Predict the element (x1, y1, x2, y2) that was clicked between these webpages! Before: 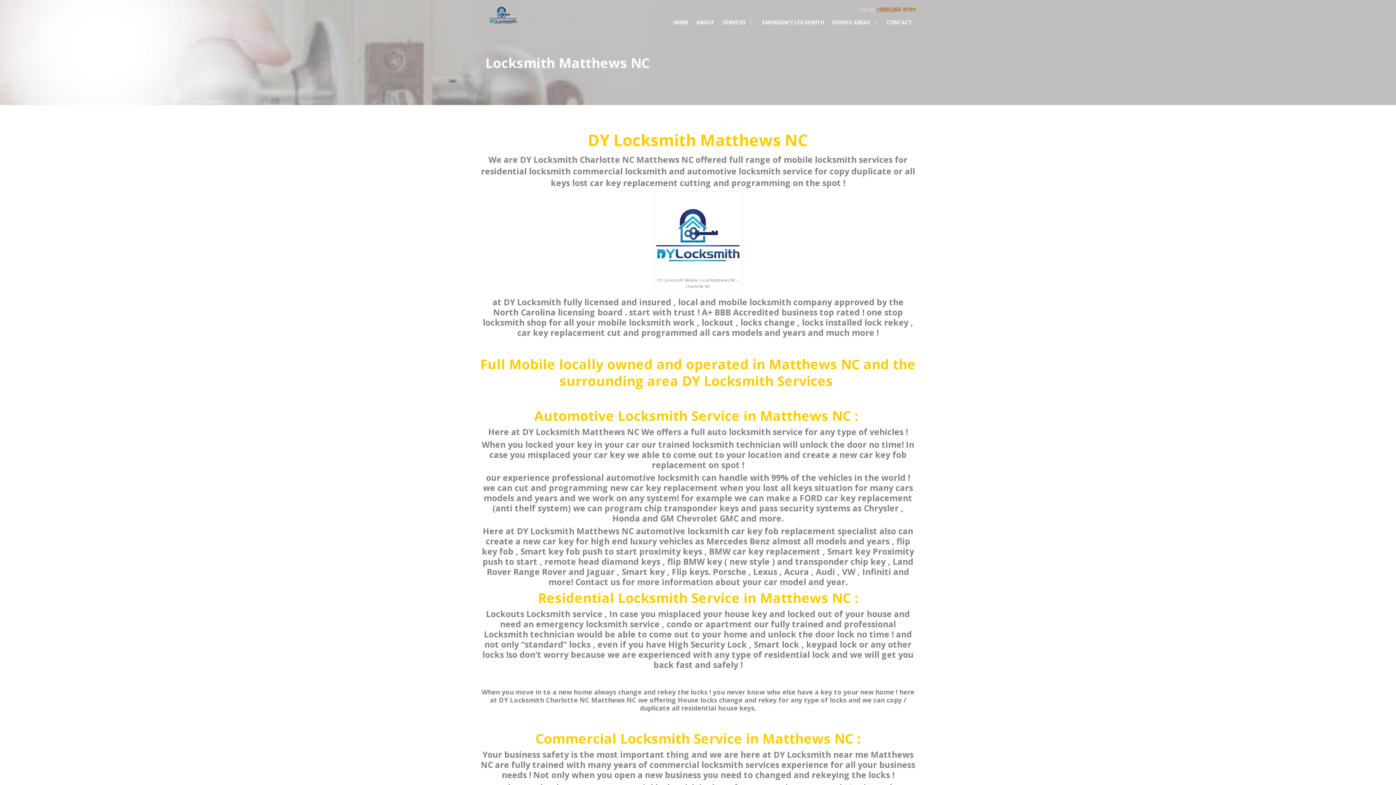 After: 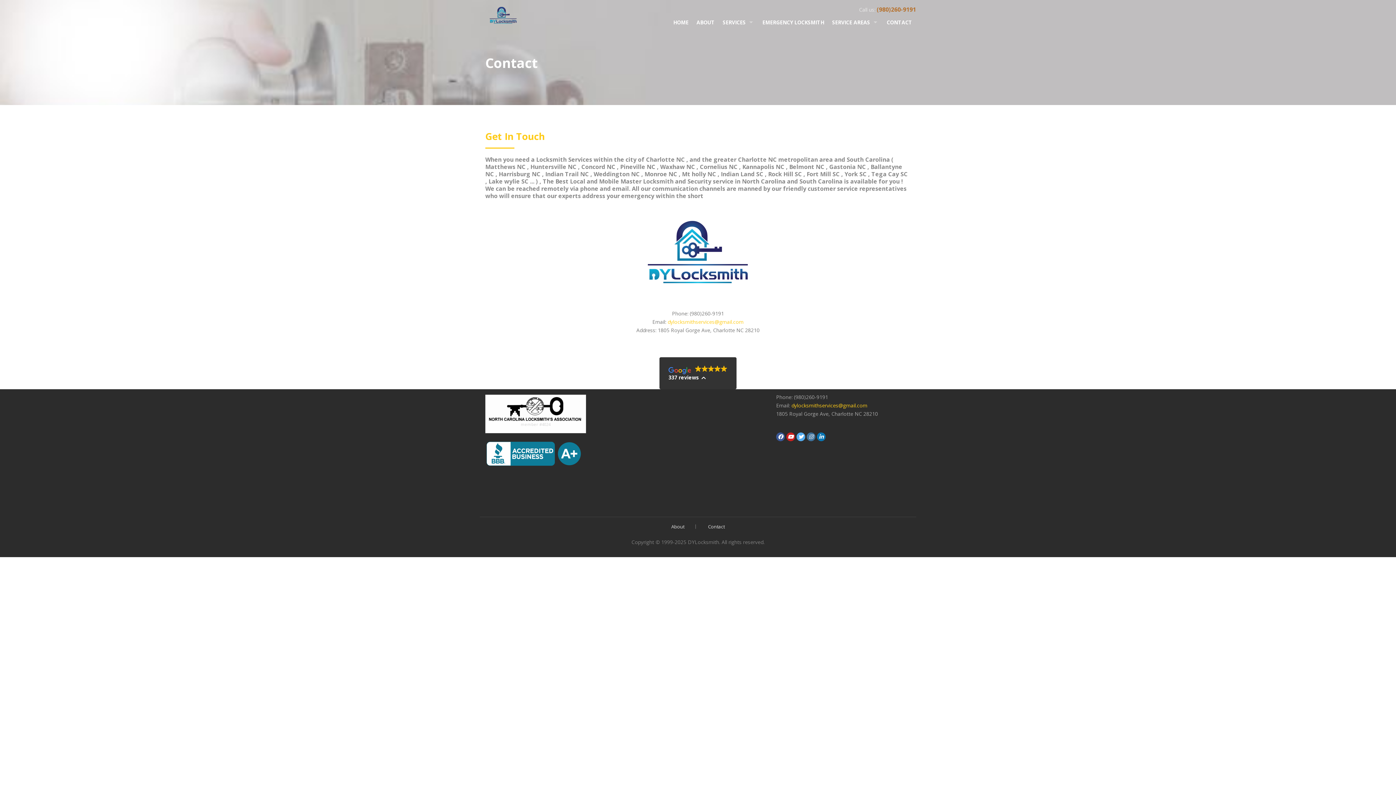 Action: bbox: (882, 18, 916, 29) label: CONTACT